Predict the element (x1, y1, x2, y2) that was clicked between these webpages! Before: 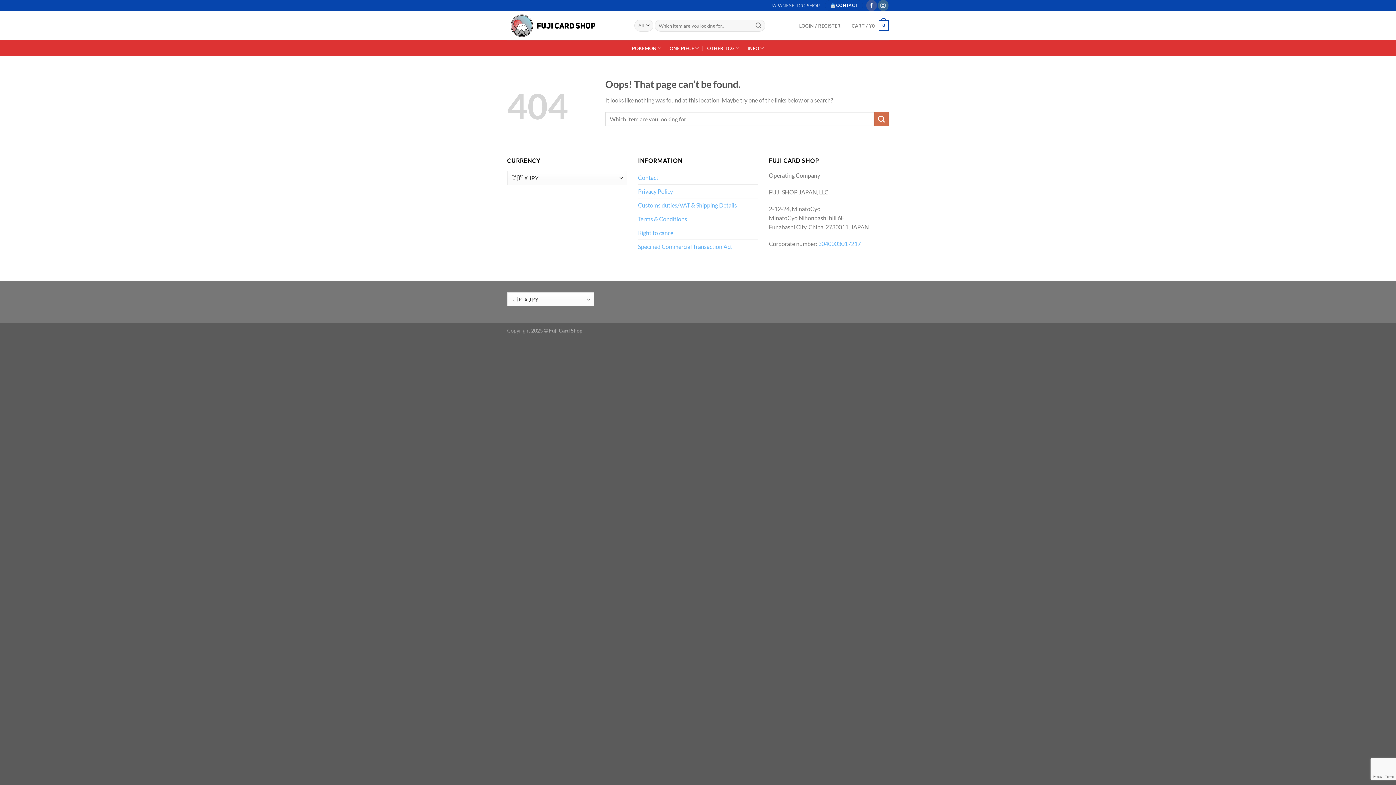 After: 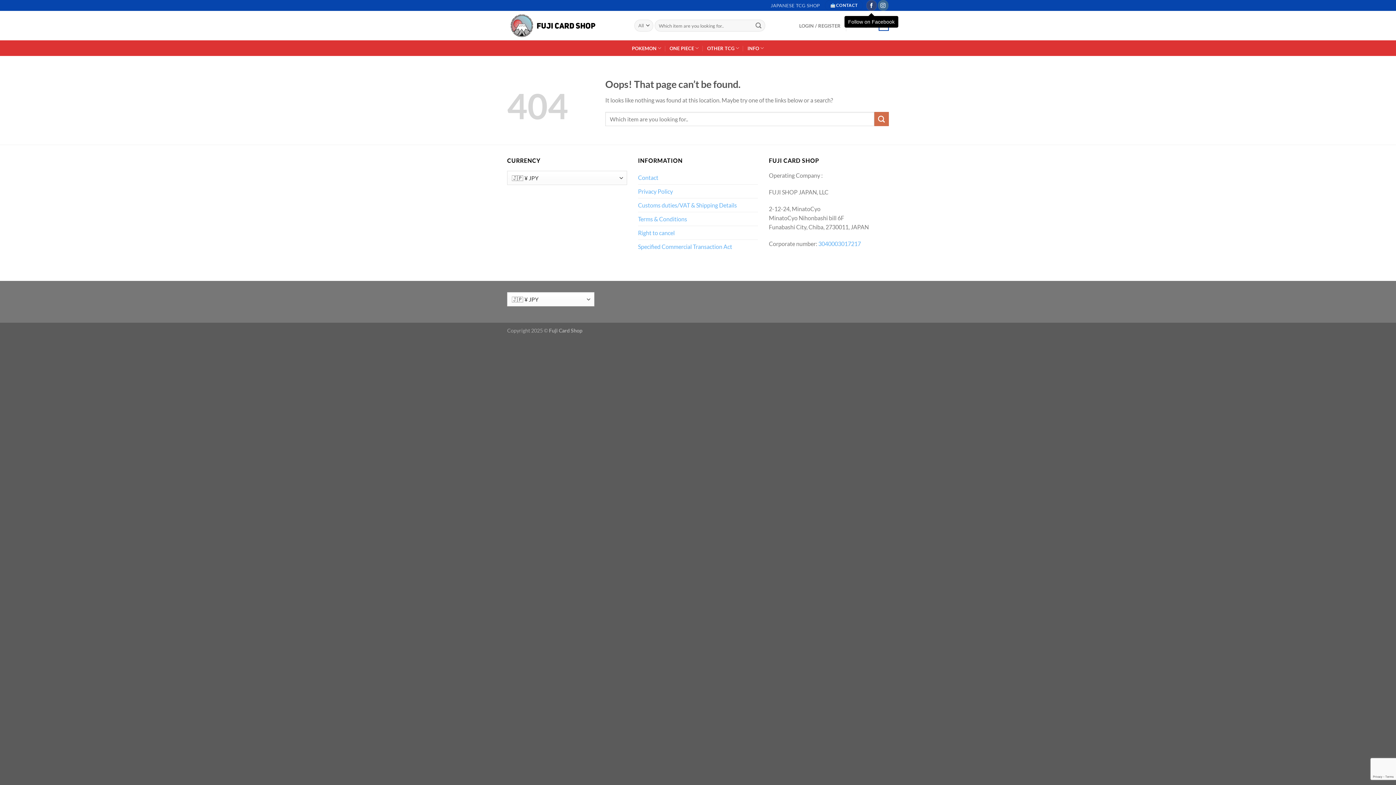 Action: label: Follow on Facebook bbox: (866, 0, 876, 10)